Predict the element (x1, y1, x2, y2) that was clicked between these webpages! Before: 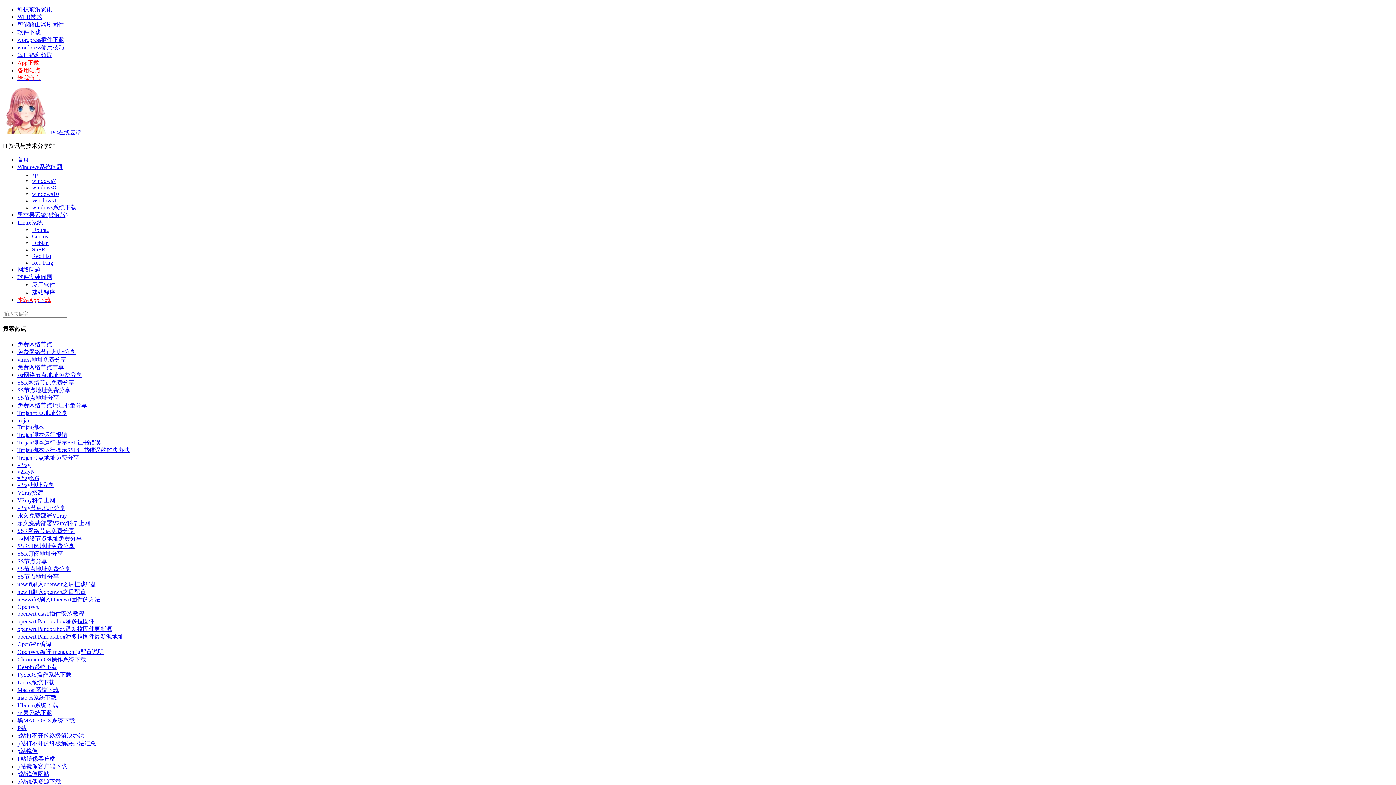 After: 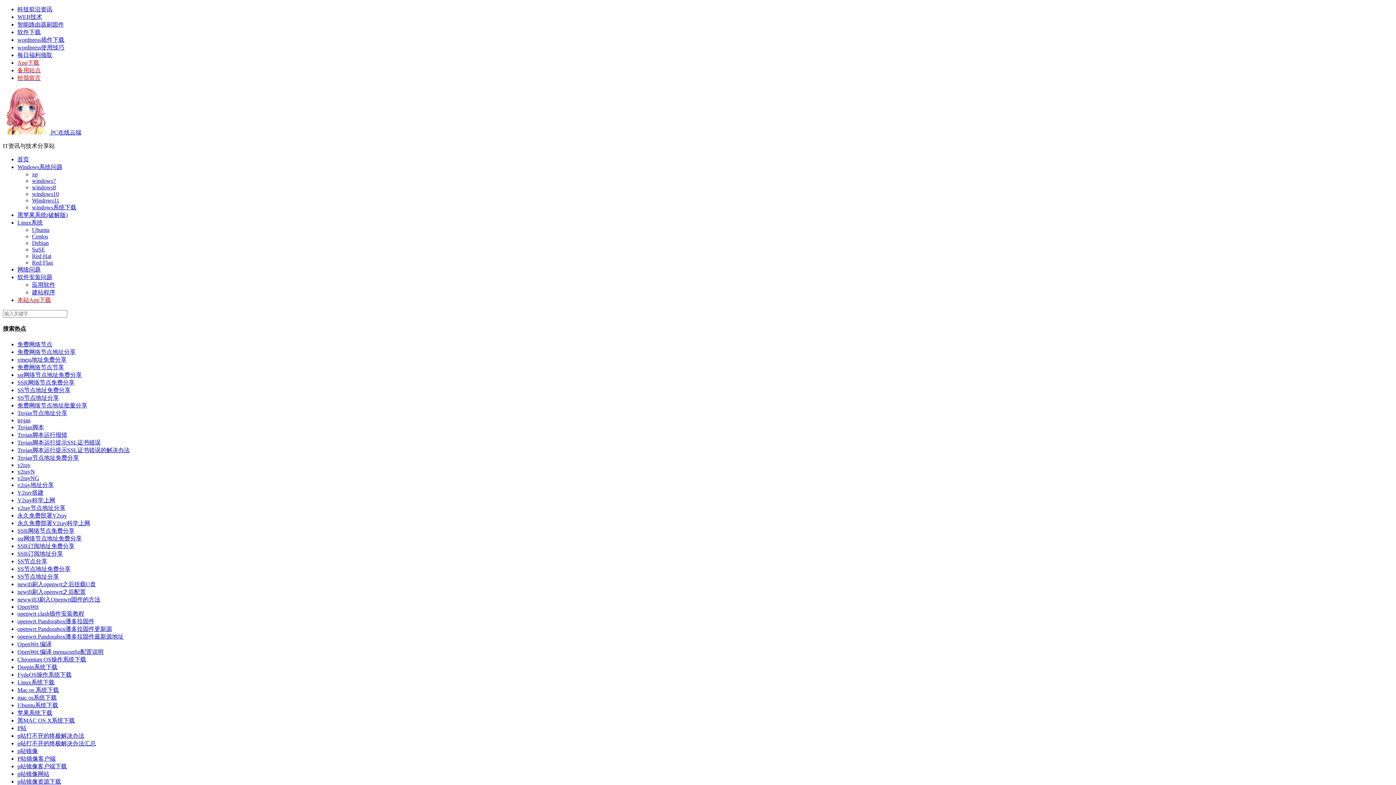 Action: bbox: (32, 204, 76, 210) label: windows系统下载